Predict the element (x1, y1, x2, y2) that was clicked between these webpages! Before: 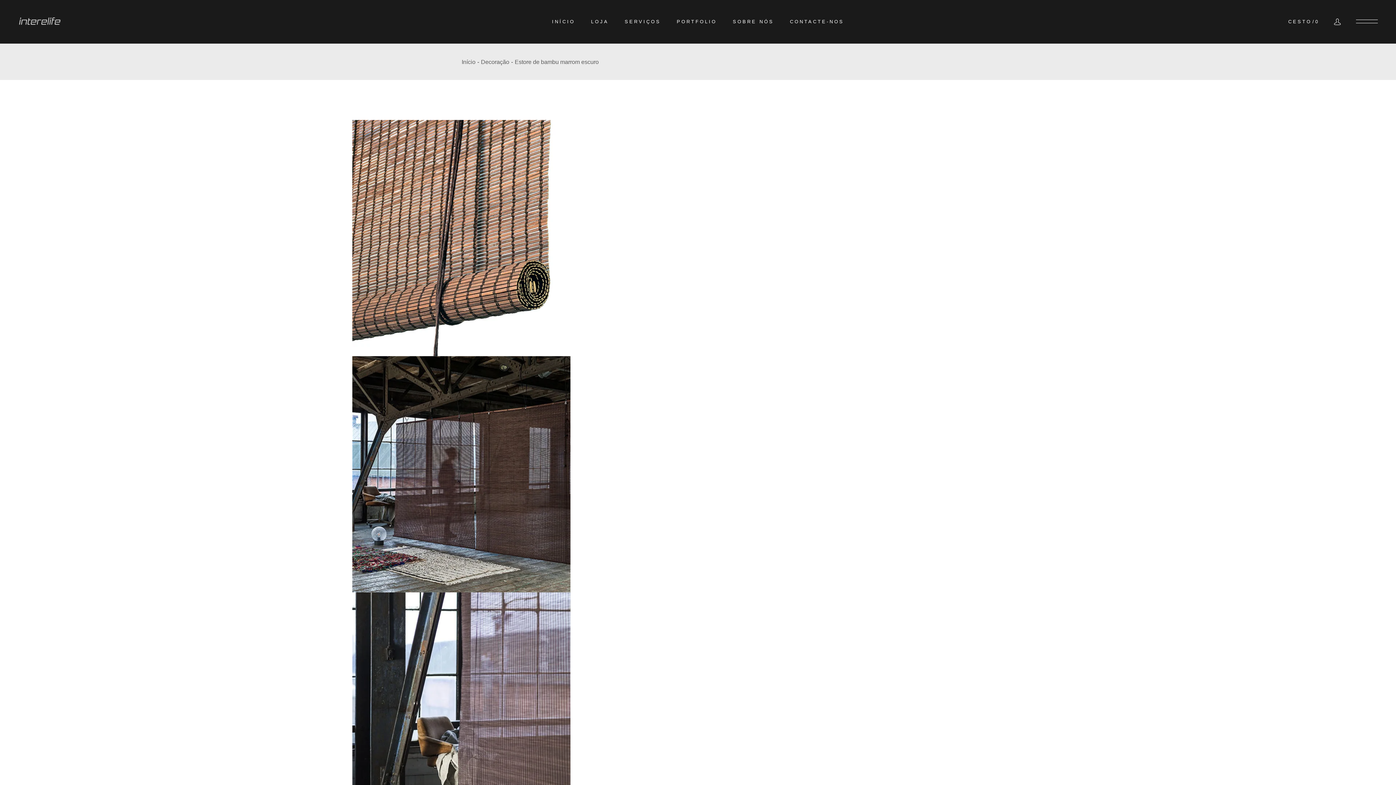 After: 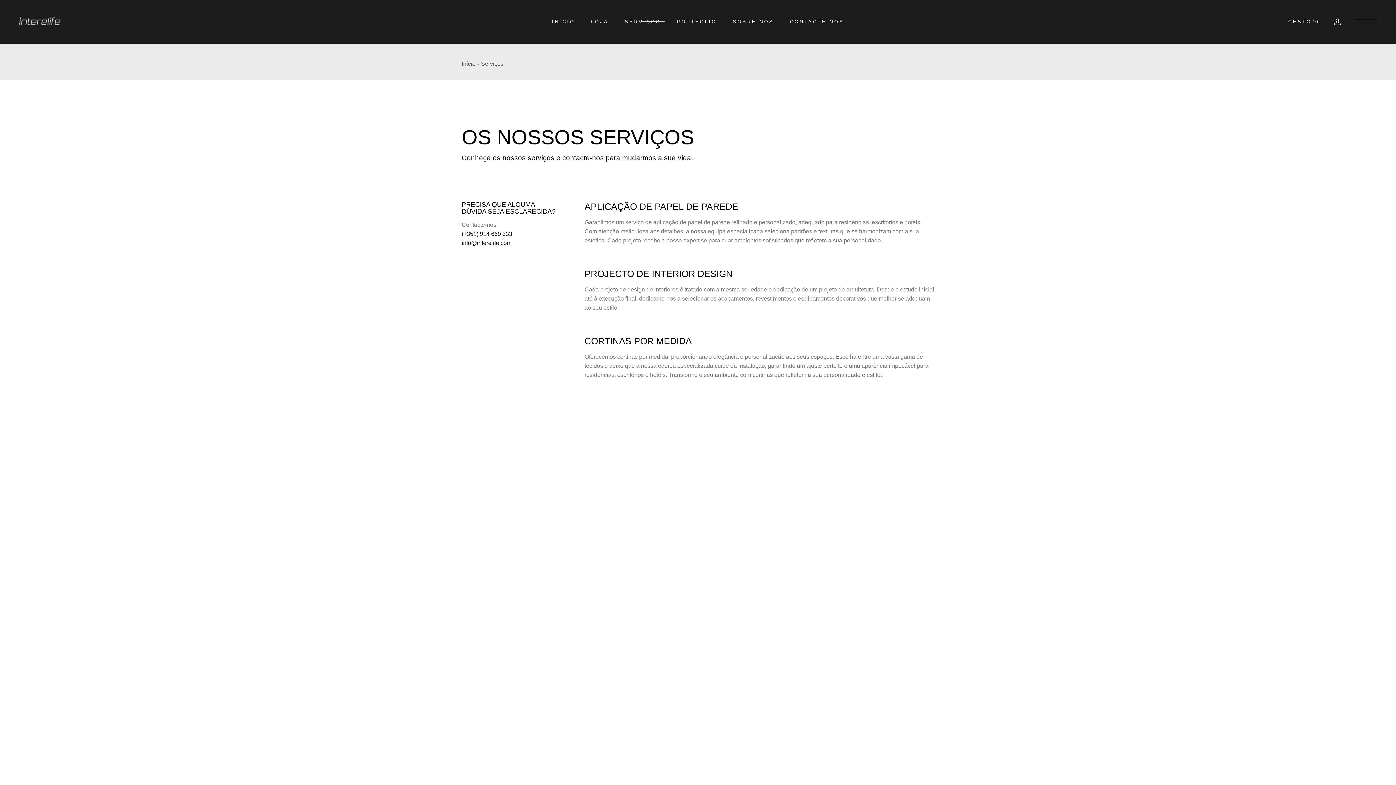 Action: label: SERVIÇOS bbox: (624, 0, 660, 43)